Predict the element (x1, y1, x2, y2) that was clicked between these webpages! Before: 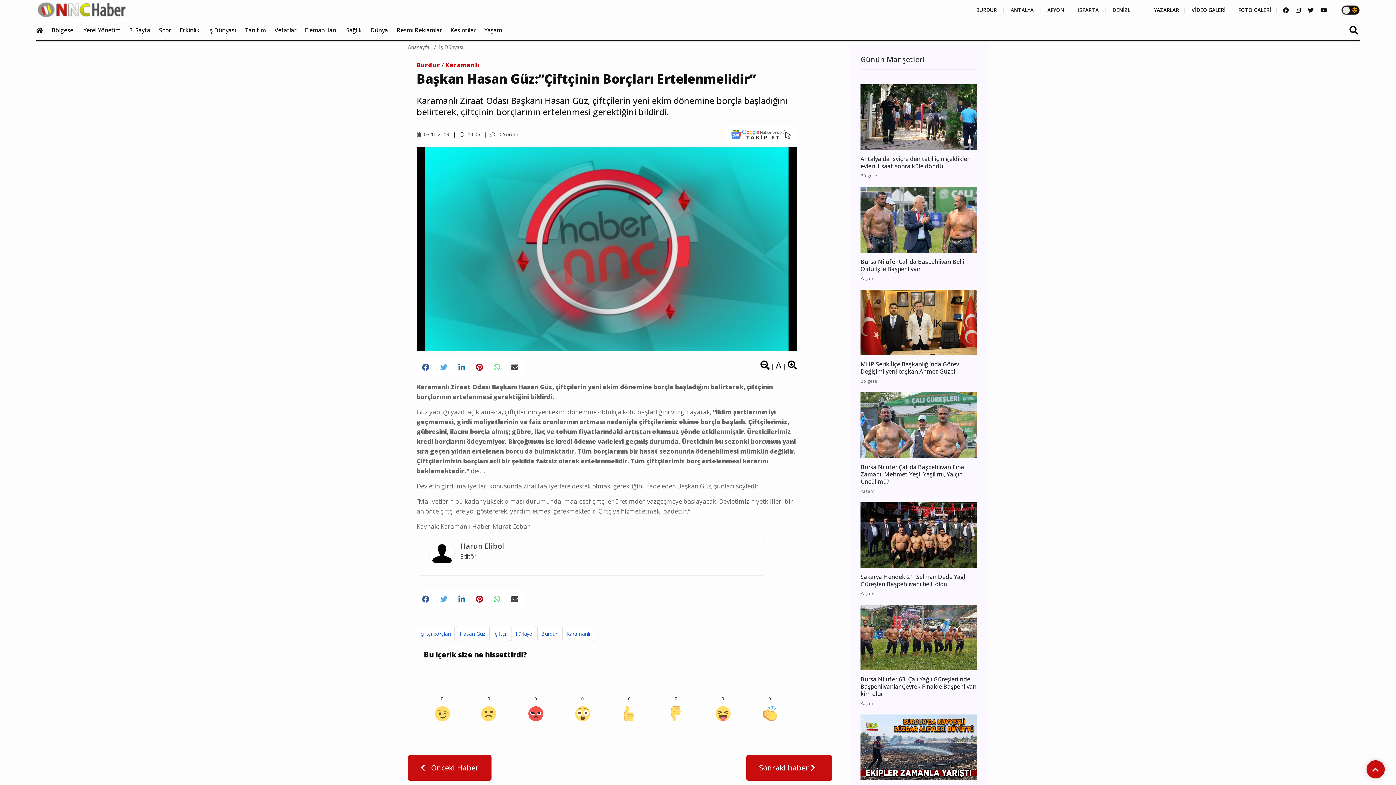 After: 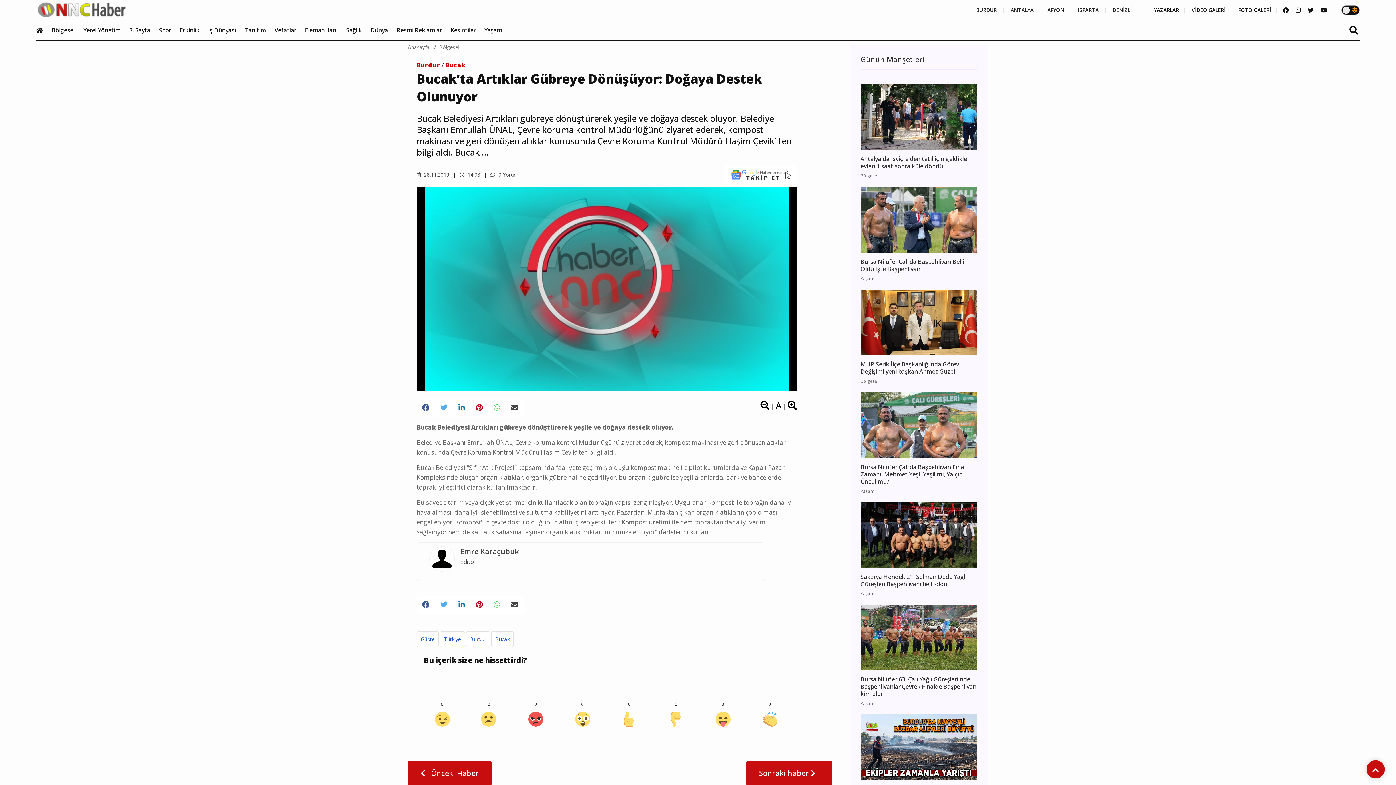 Action: bbox: (408, 755, 491, 781) label:  Önceki Haber